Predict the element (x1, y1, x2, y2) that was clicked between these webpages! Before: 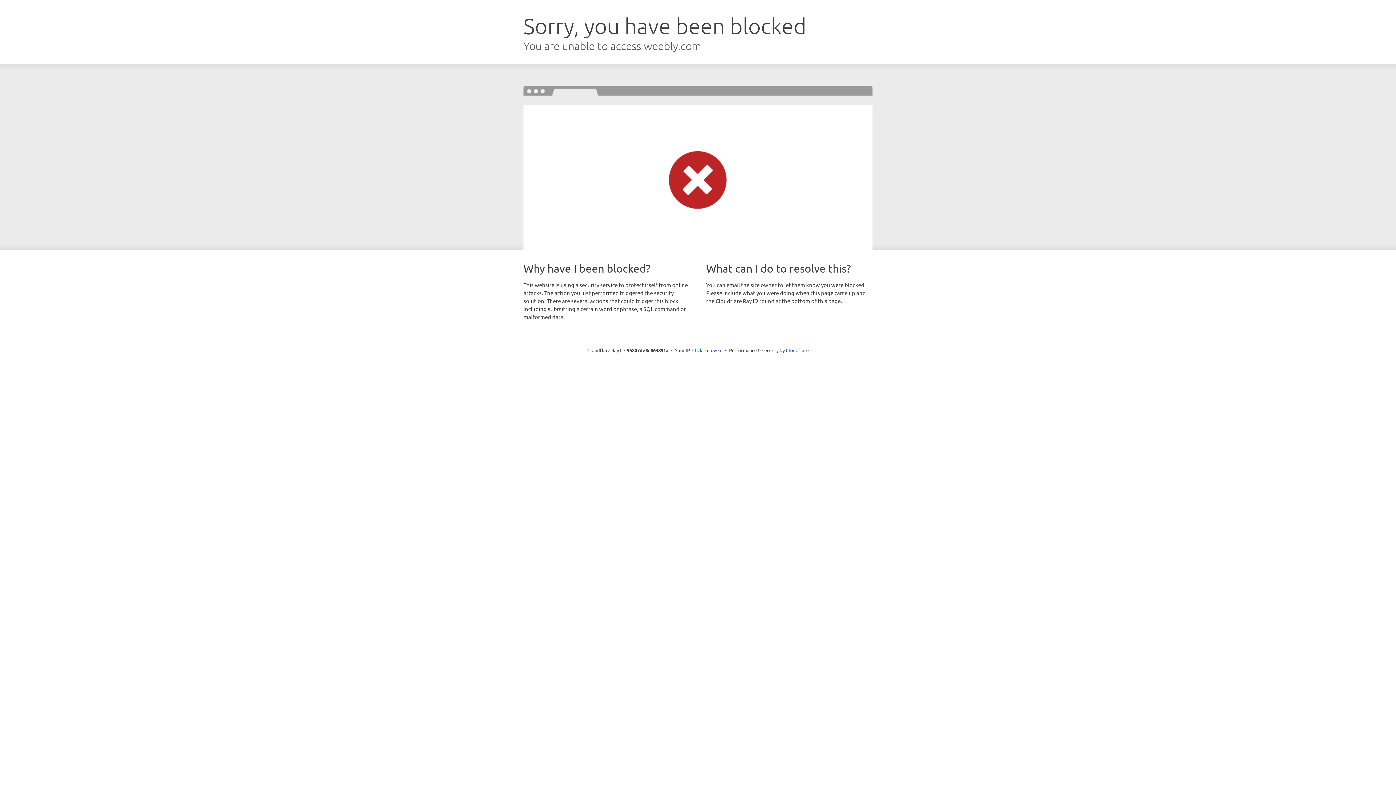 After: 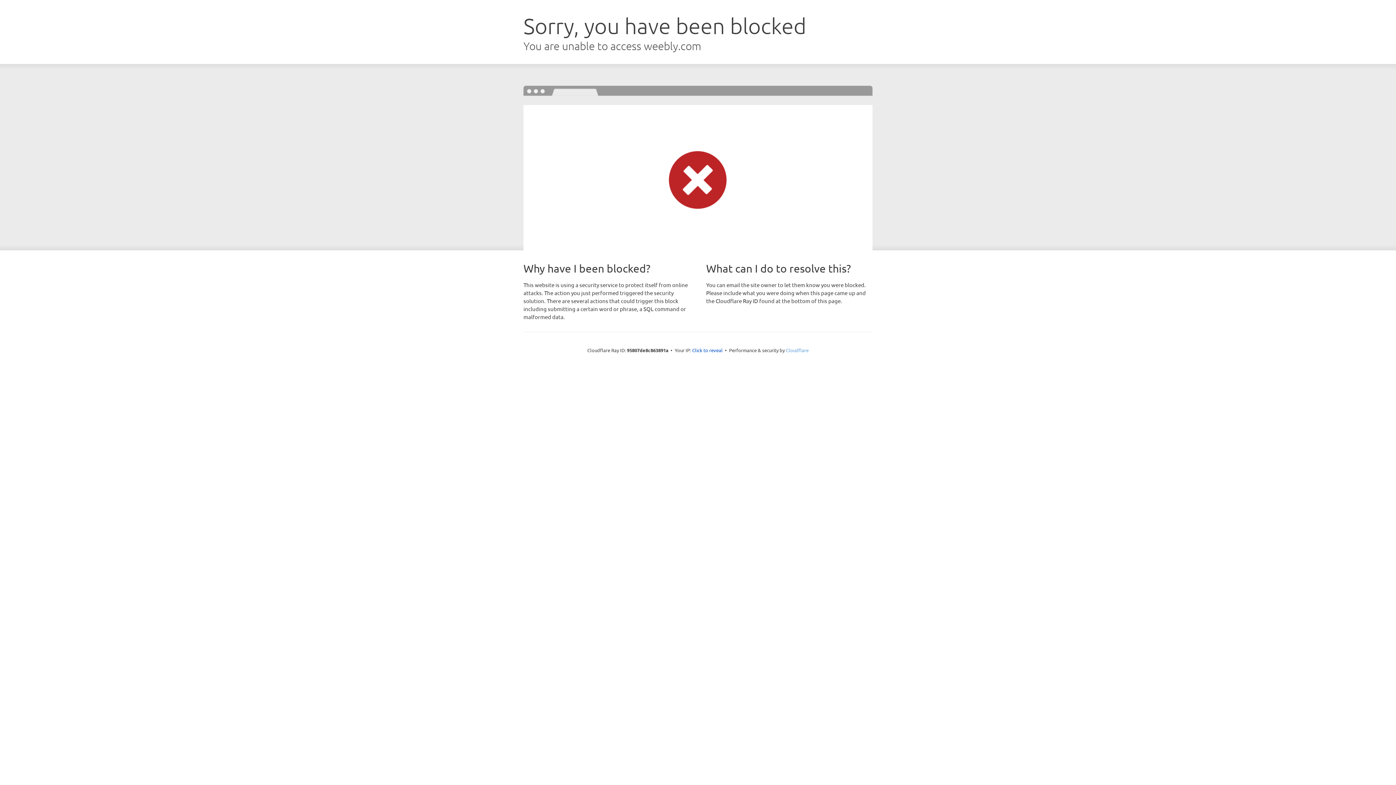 Action: bbox: (786, 347, 808, 353) label: Cloudflare